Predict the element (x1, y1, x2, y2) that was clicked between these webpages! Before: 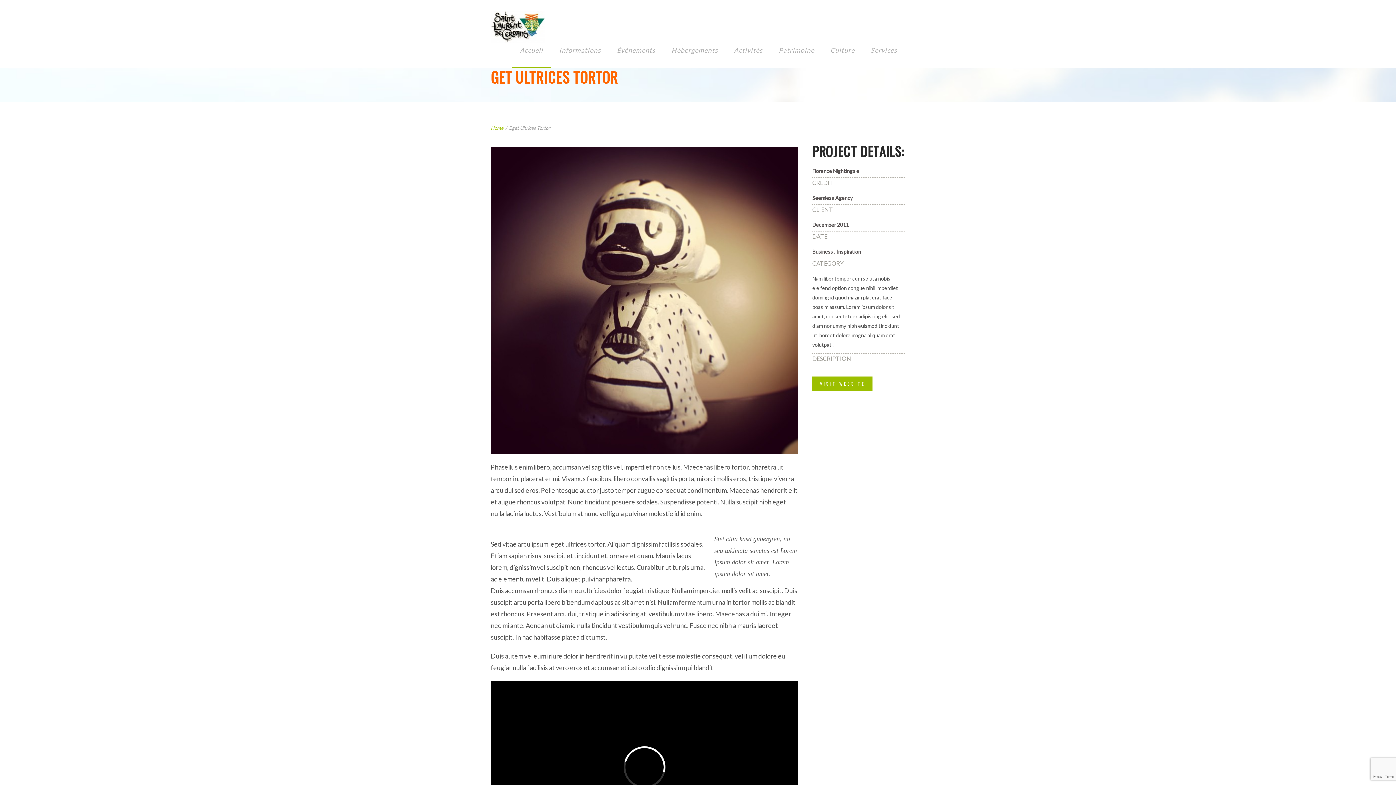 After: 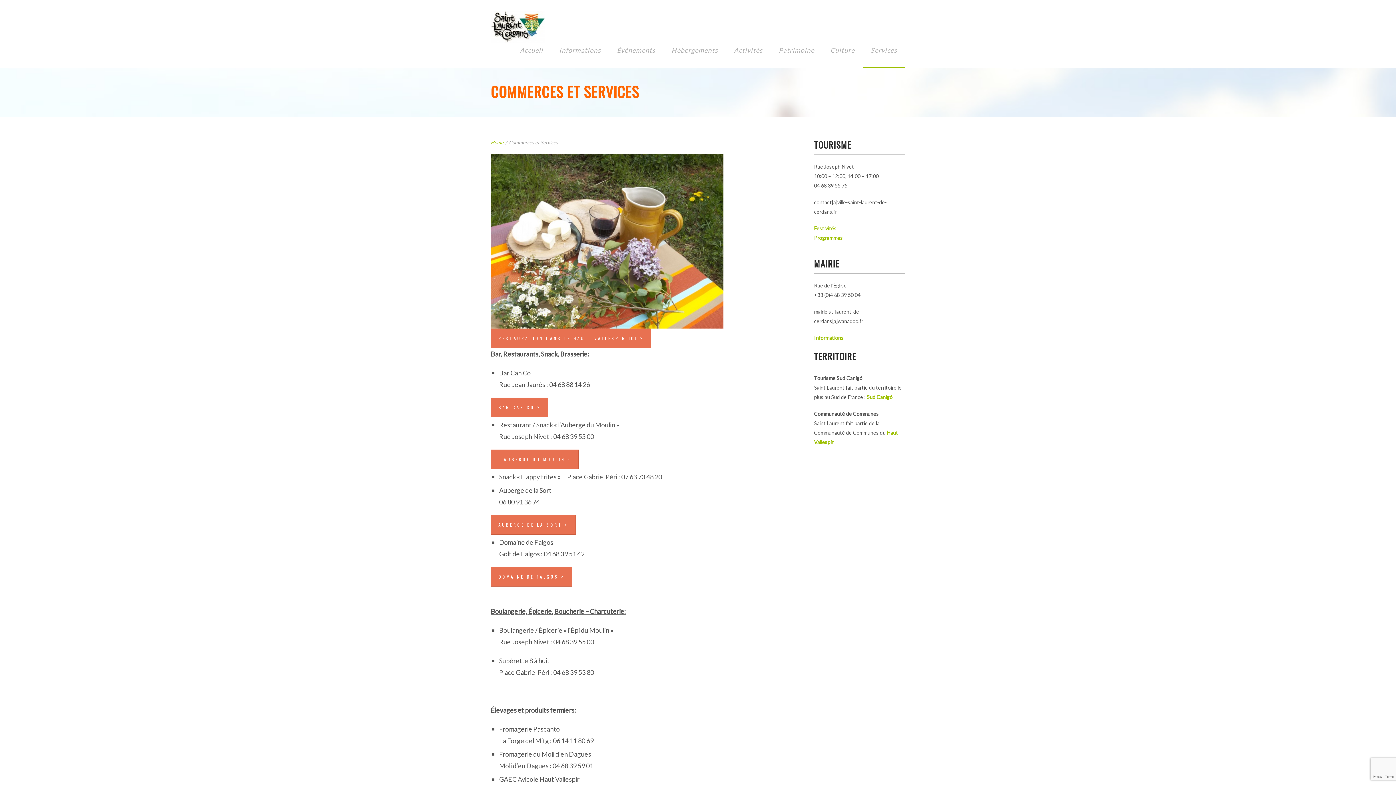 Action: label: Services bbox: (862, 32, 905, 68)